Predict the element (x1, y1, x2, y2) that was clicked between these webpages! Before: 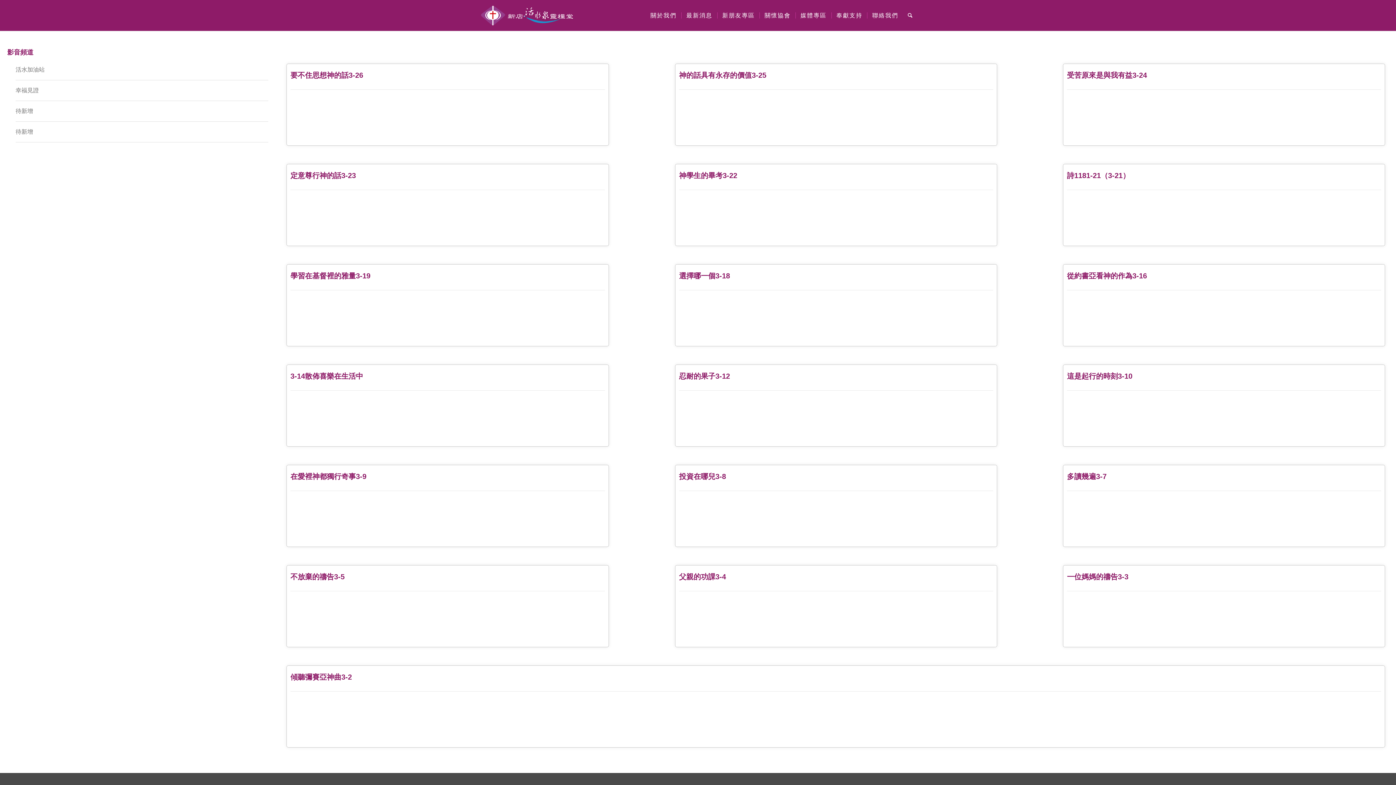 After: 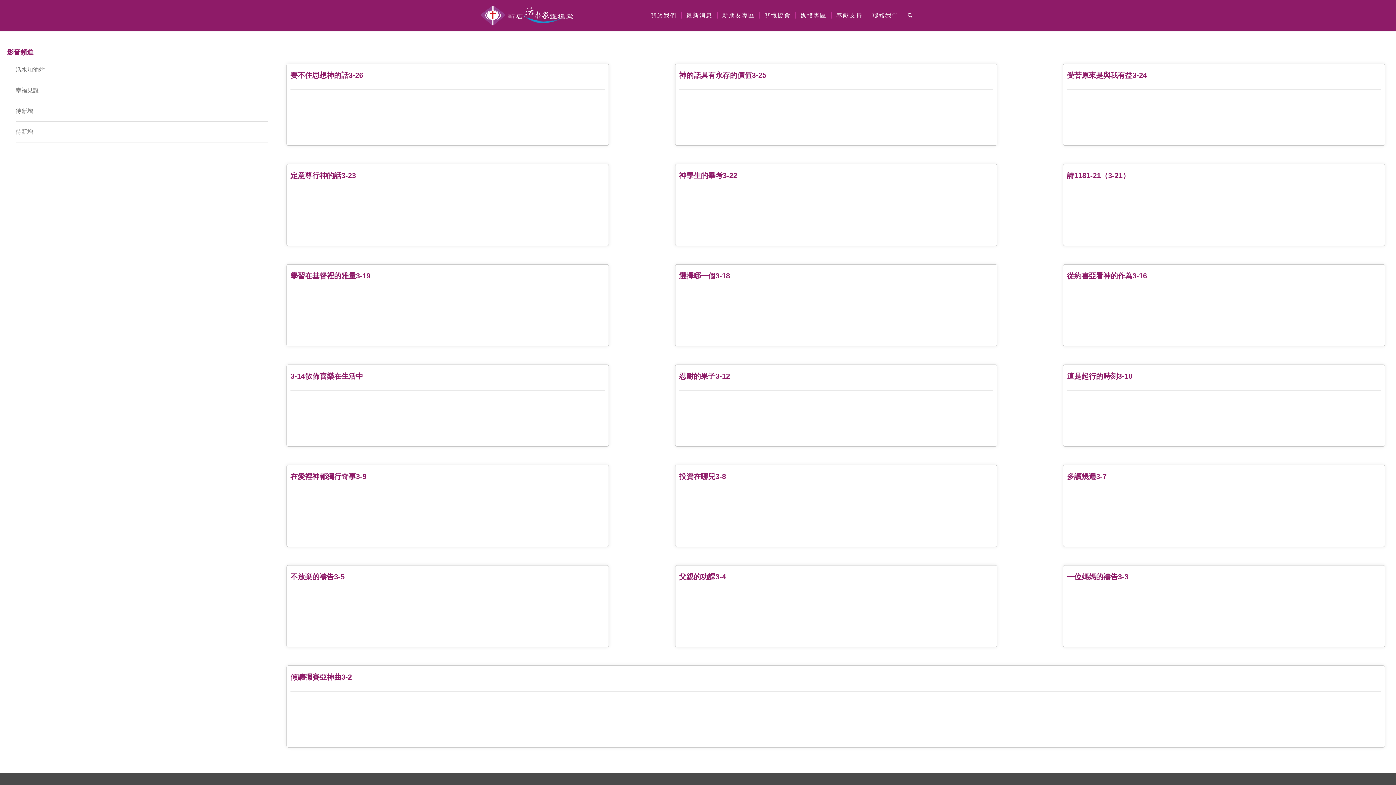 Action: label: 幸福見證 bbox: (15, 87, 38, 93)